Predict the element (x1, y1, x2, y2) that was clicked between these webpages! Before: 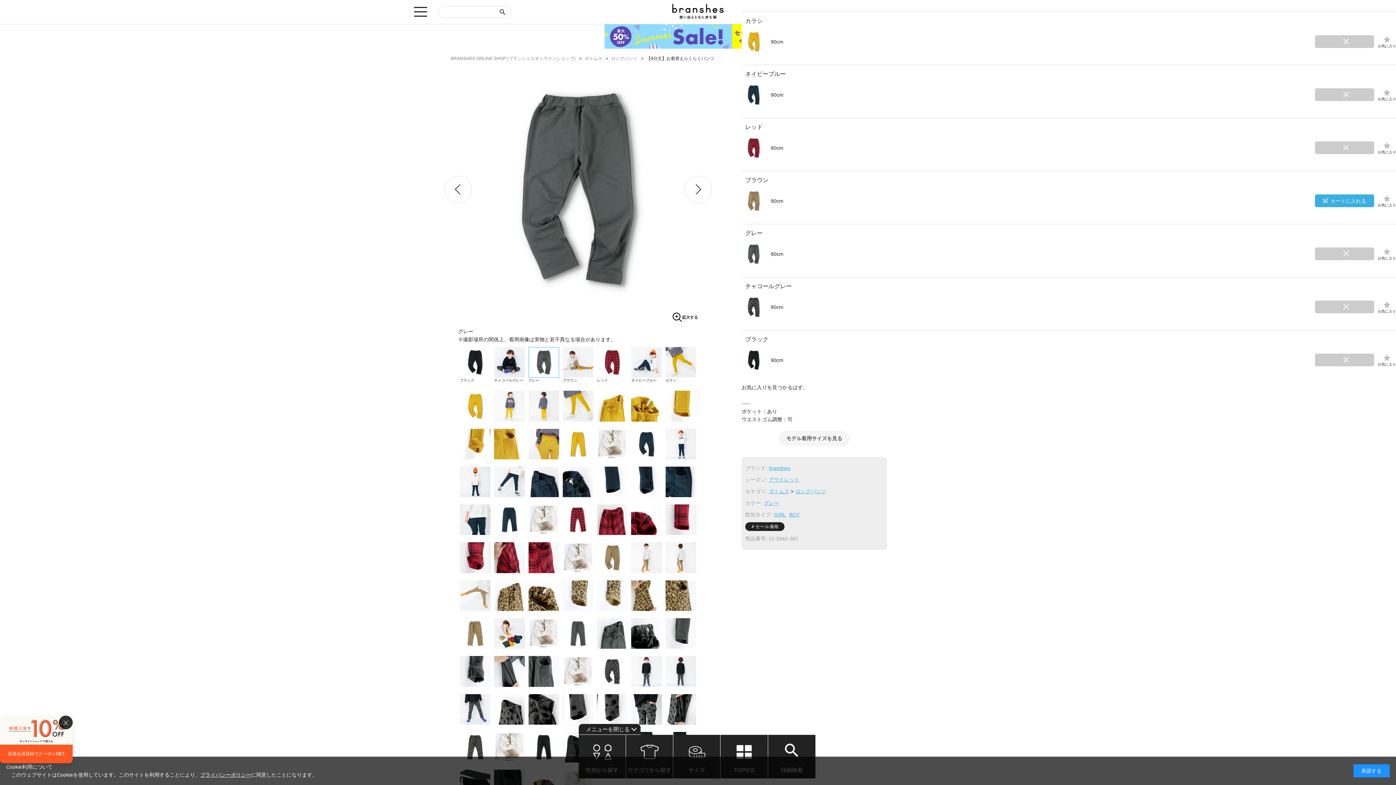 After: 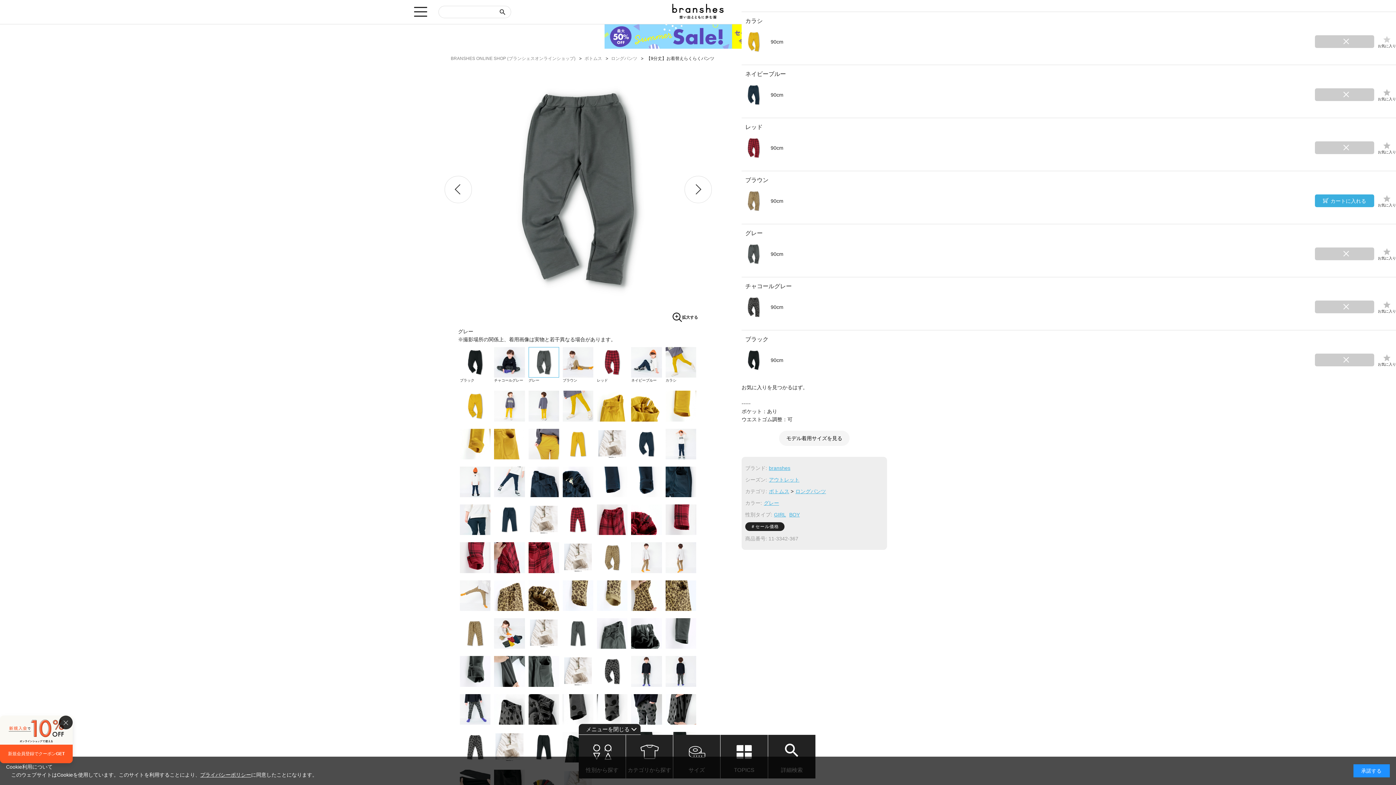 Action: bbox: (1382, 35, 1391, 44)